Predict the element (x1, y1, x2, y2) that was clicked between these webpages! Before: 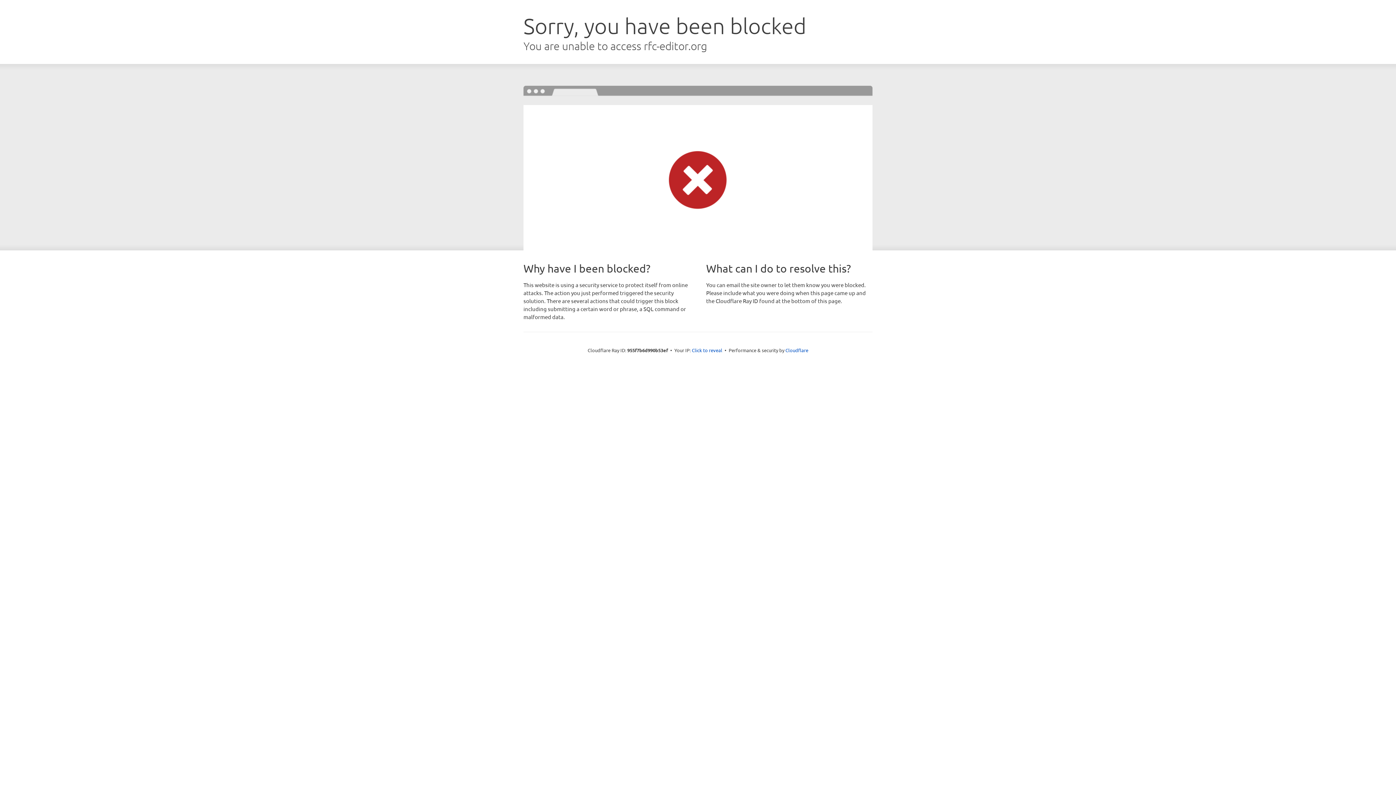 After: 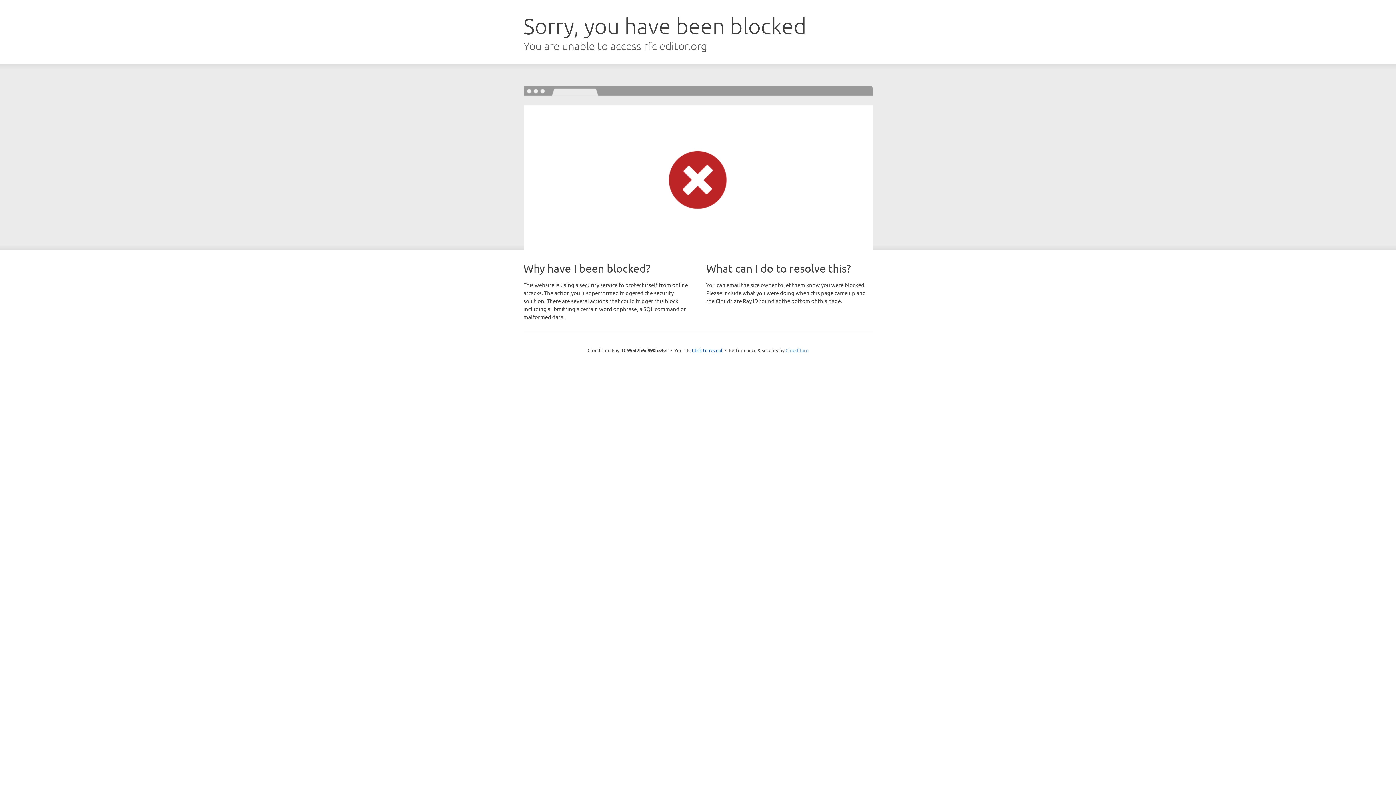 Action: label: Cloudflare bbox: (785, 347, 808, 353)